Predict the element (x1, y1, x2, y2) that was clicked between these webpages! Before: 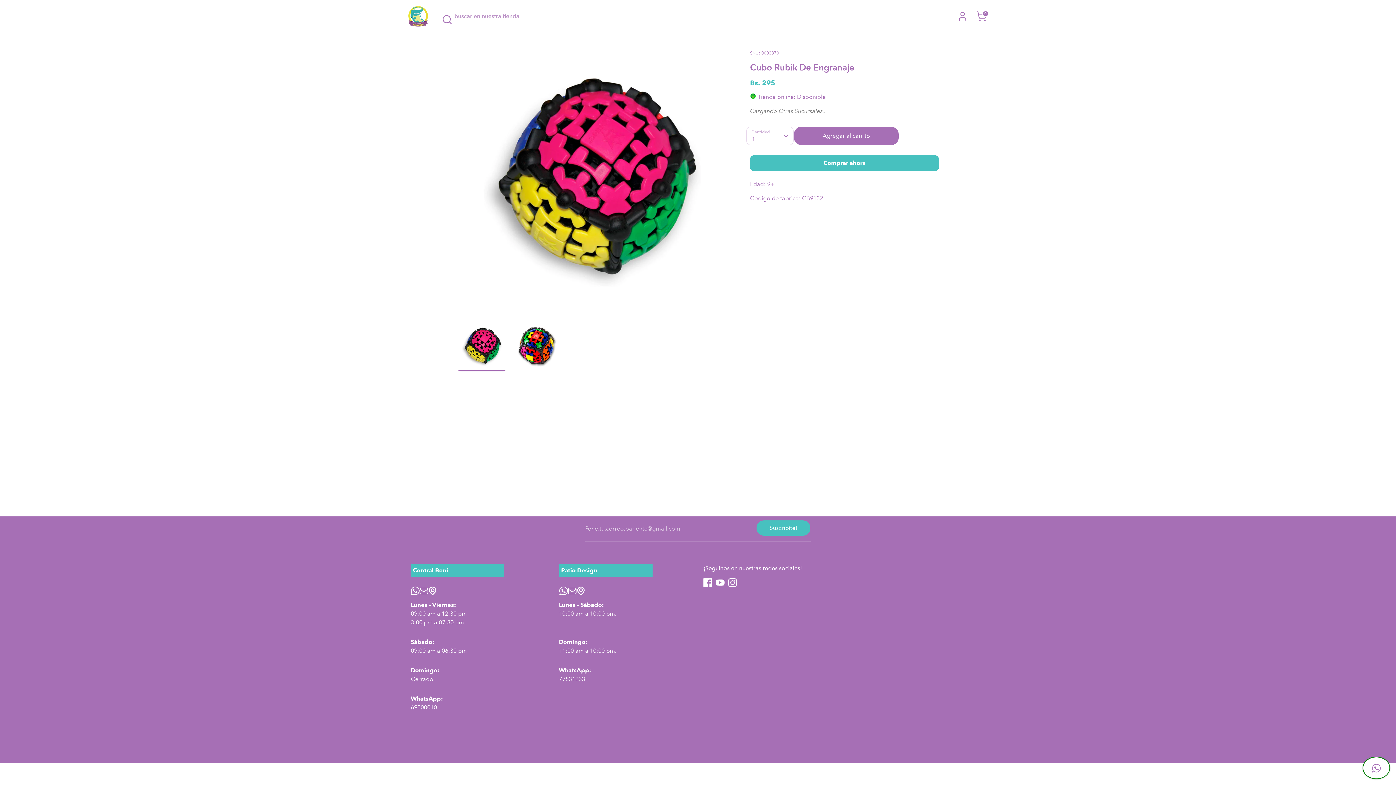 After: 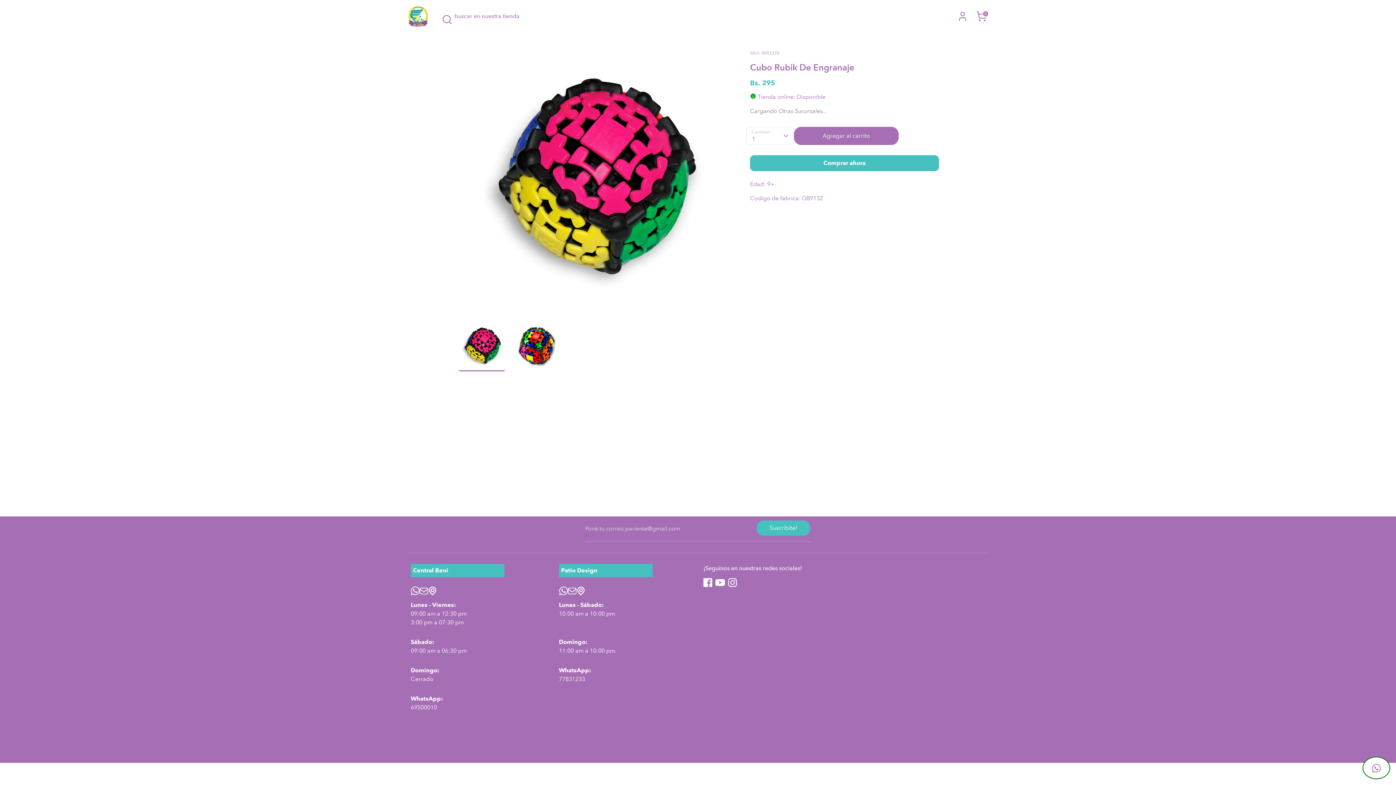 Action: label: Youtube bbox: (716, 578, 724, 587)